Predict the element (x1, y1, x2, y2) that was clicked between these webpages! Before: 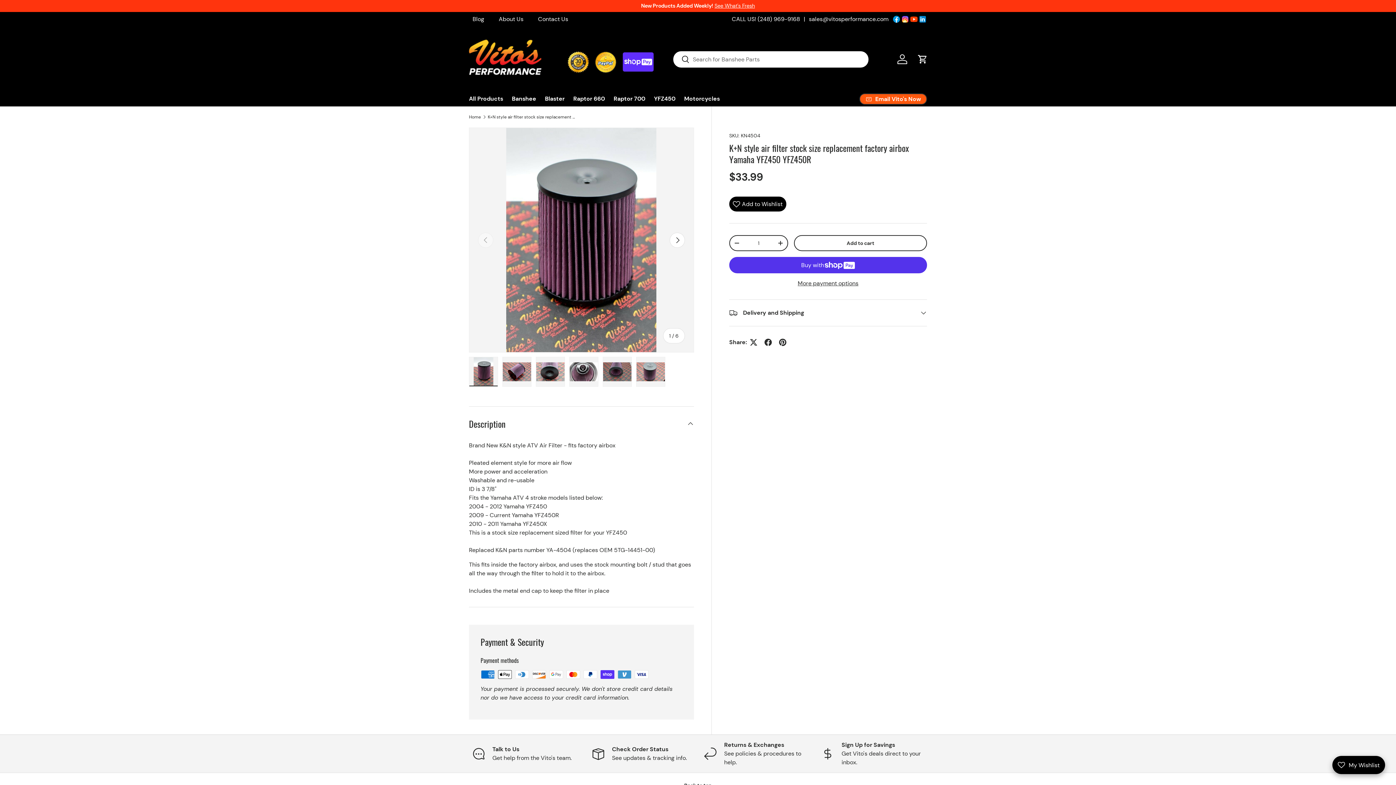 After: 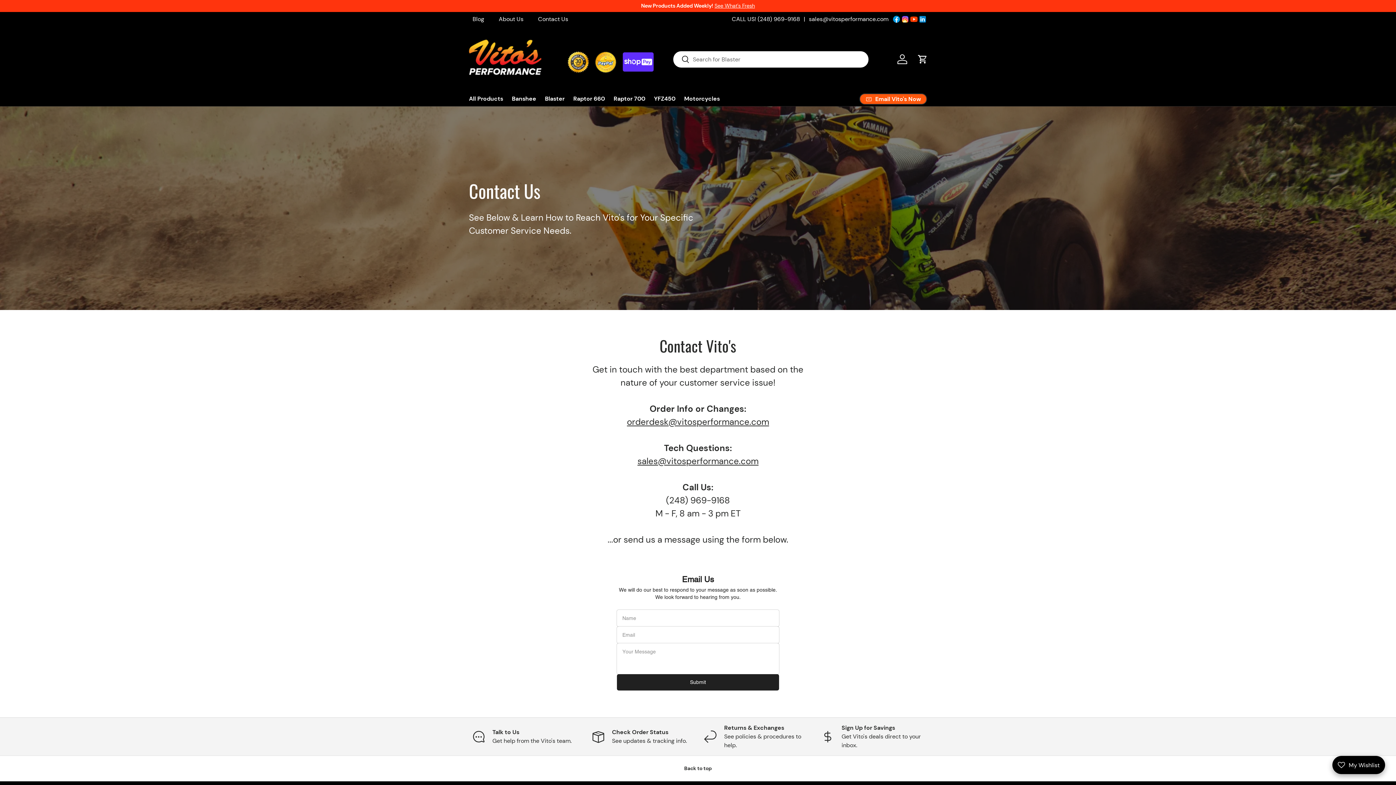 Action: label: Contact Us bbox: (534, 11, 572, 26)